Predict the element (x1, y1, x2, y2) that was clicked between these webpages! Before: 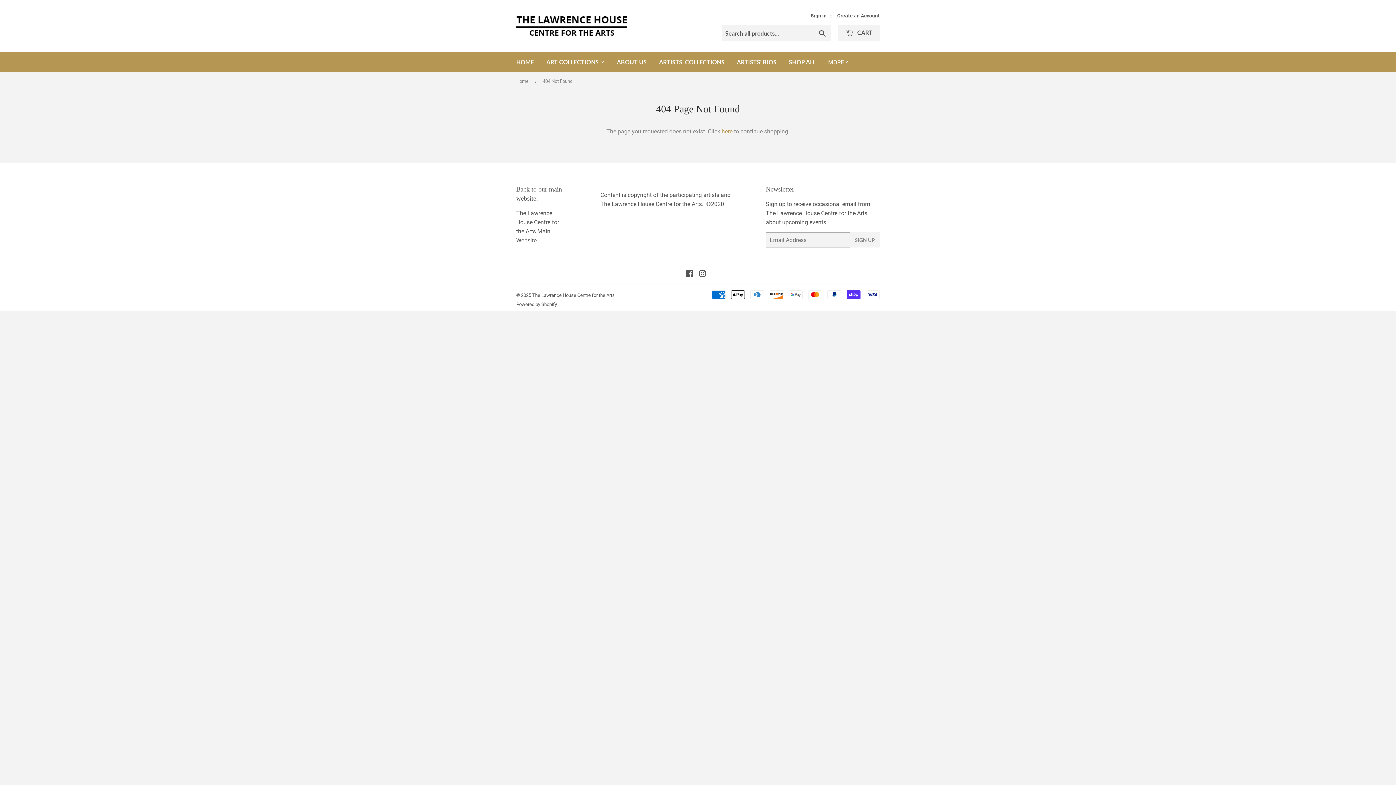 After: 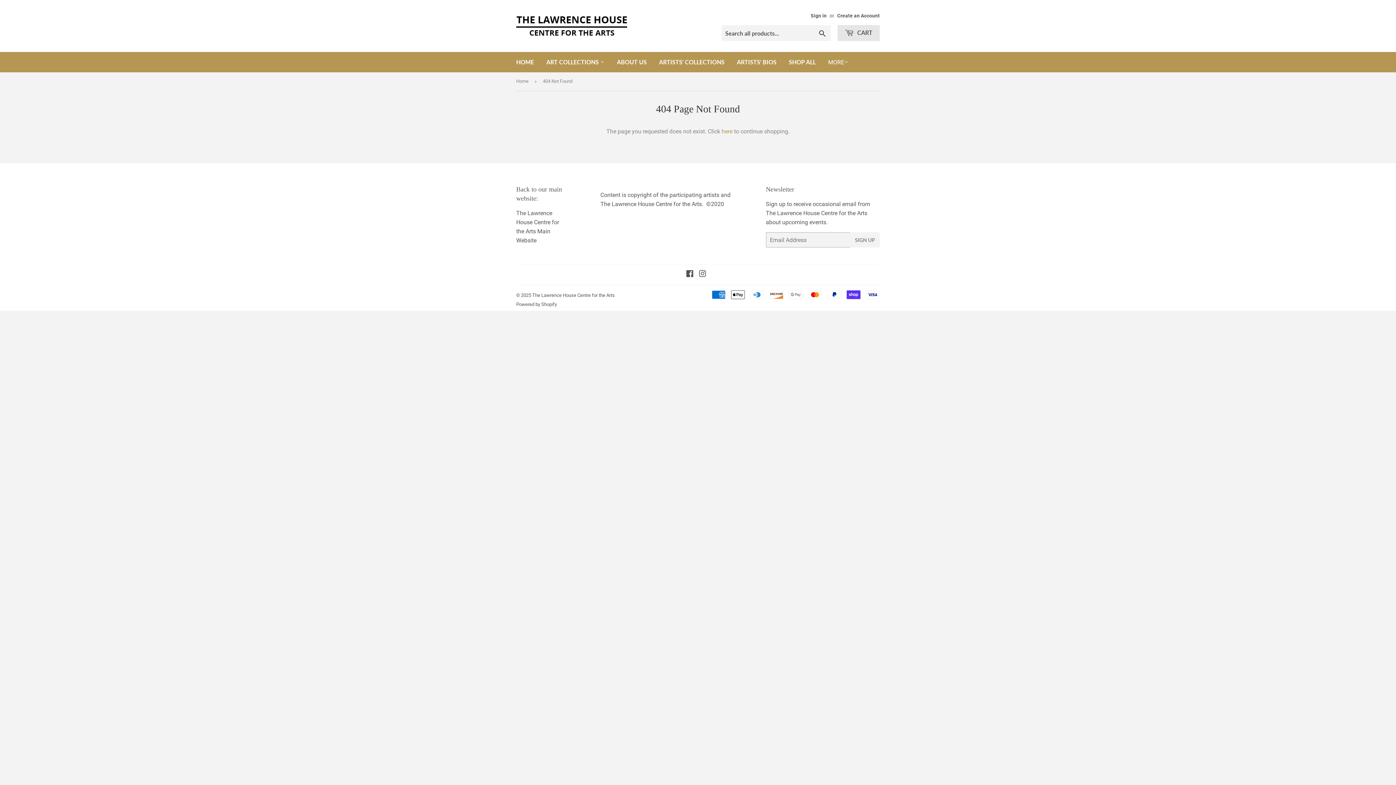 Action: bbox: (837, 25, 880, 41) label:  CART